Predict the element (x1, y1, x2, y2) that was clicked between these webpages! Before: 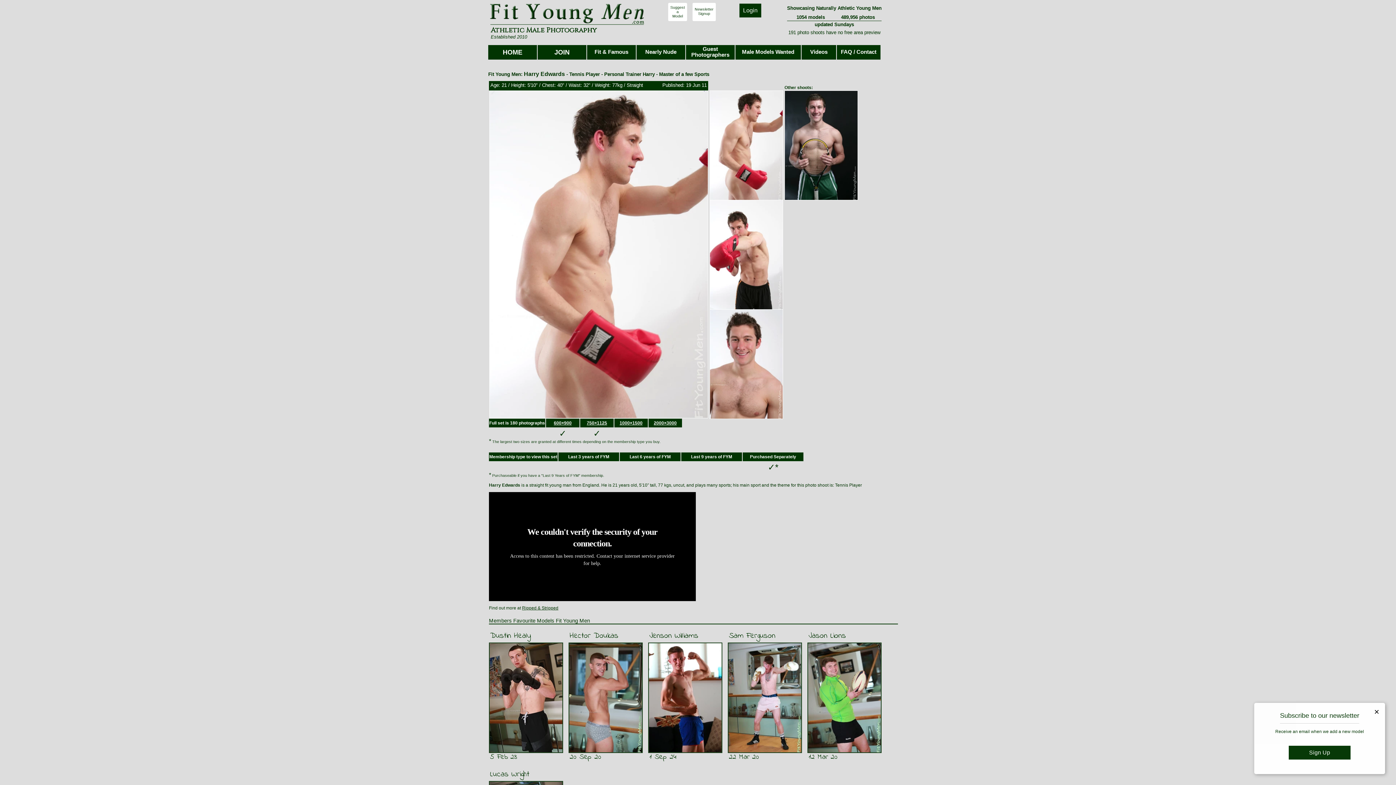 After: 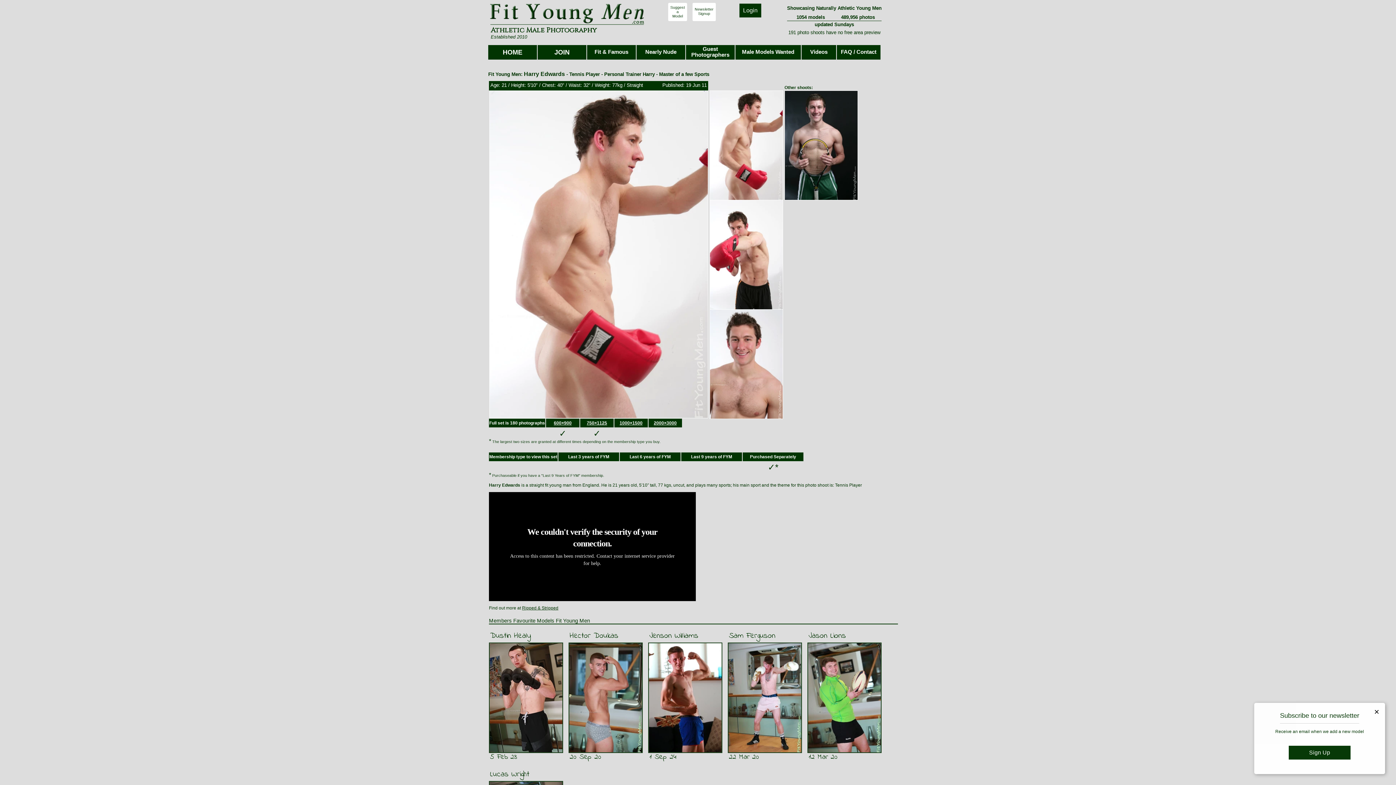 Action: label: 2000×3000 bbox: (654, 420, 676, 425)